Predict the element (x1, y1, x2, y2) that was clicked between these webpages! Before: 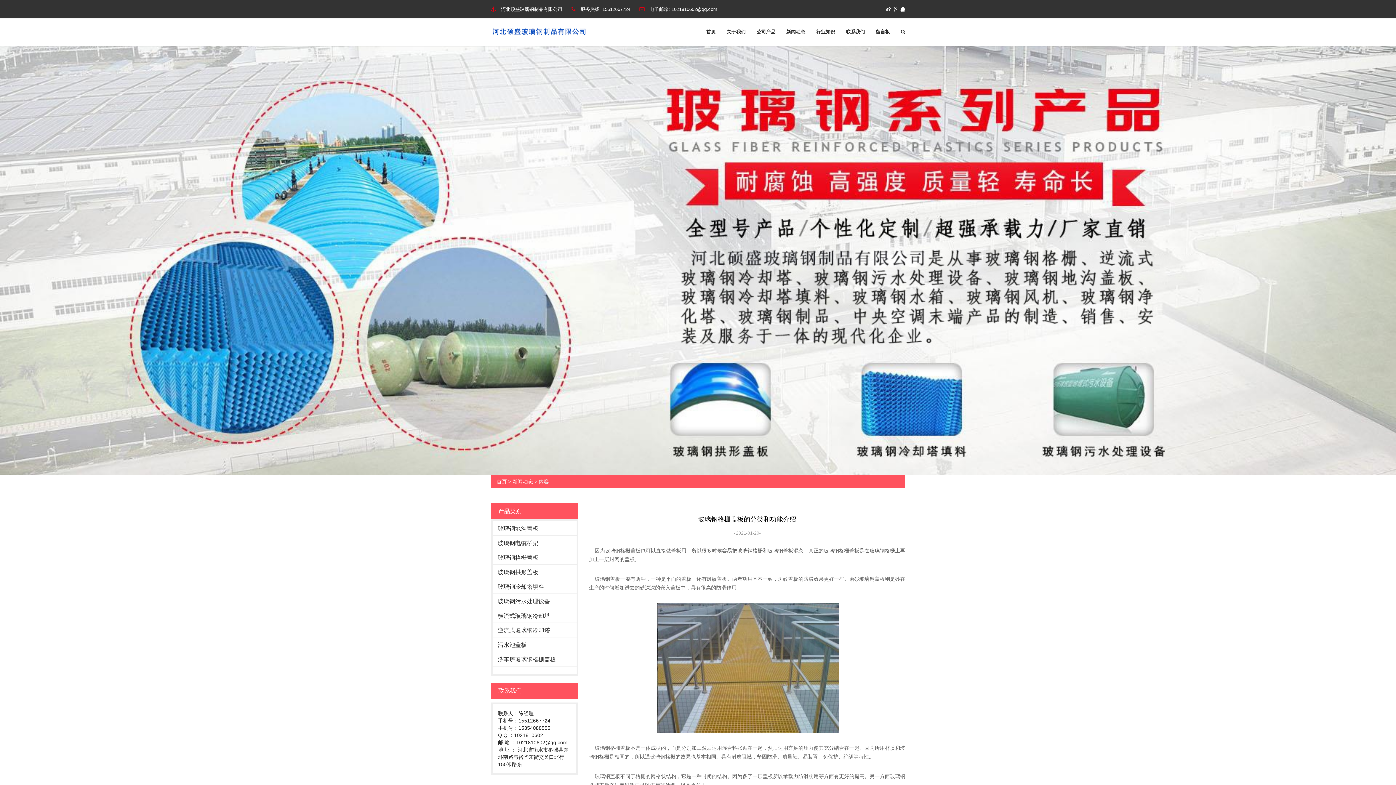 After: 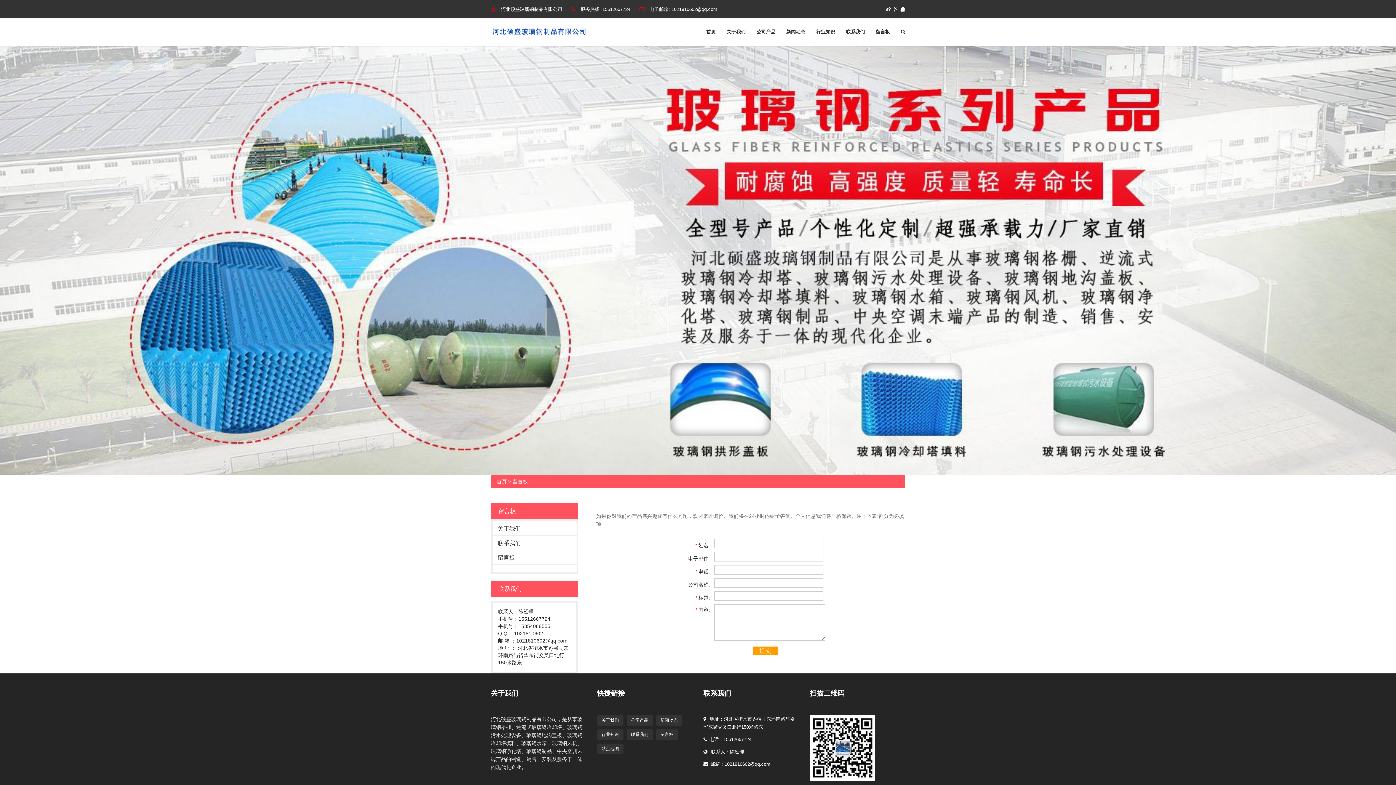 Action: label: 留言板 bbox: (870, 18, 895, 45)